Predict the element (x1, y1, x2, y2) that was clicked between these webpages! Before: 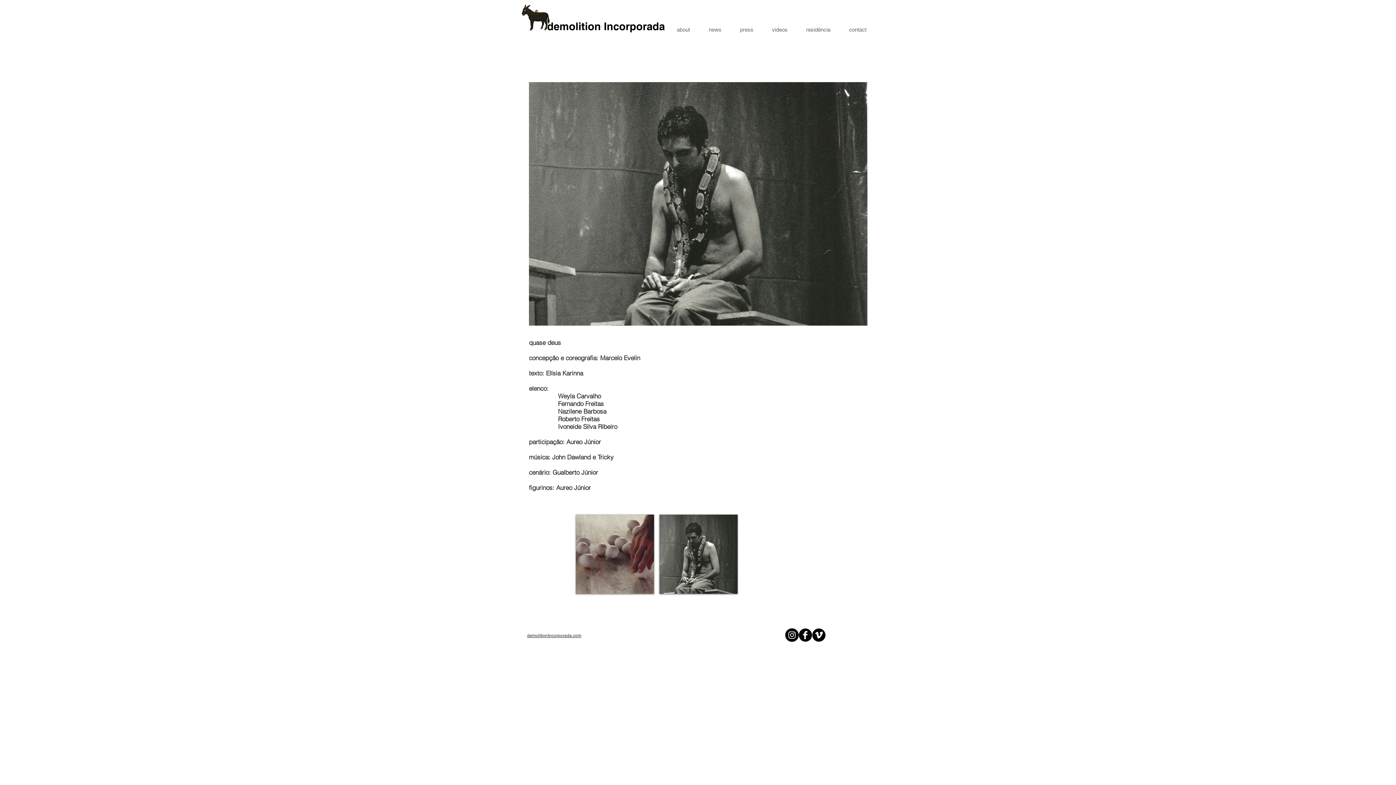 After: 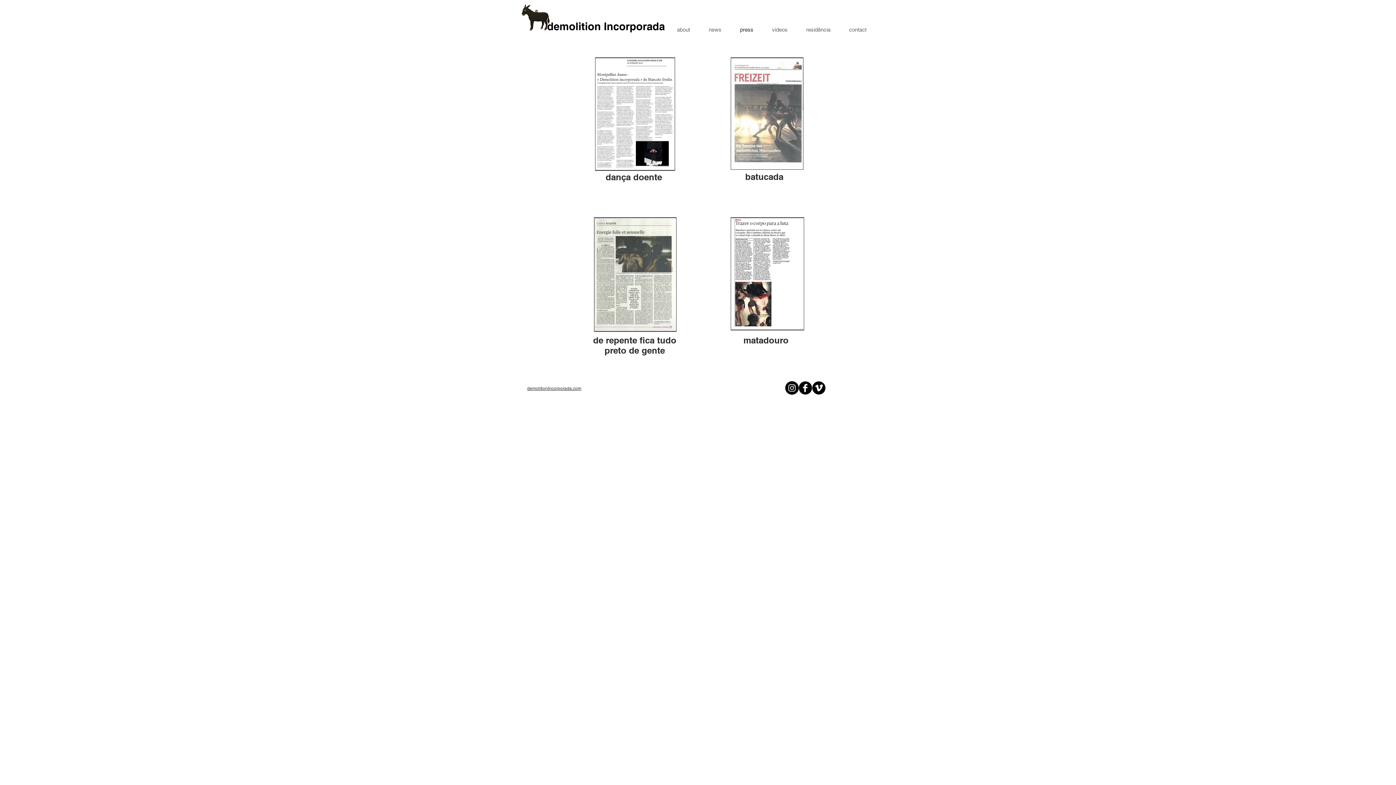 Action: label: press bbox: (730, 22, 762, 37)